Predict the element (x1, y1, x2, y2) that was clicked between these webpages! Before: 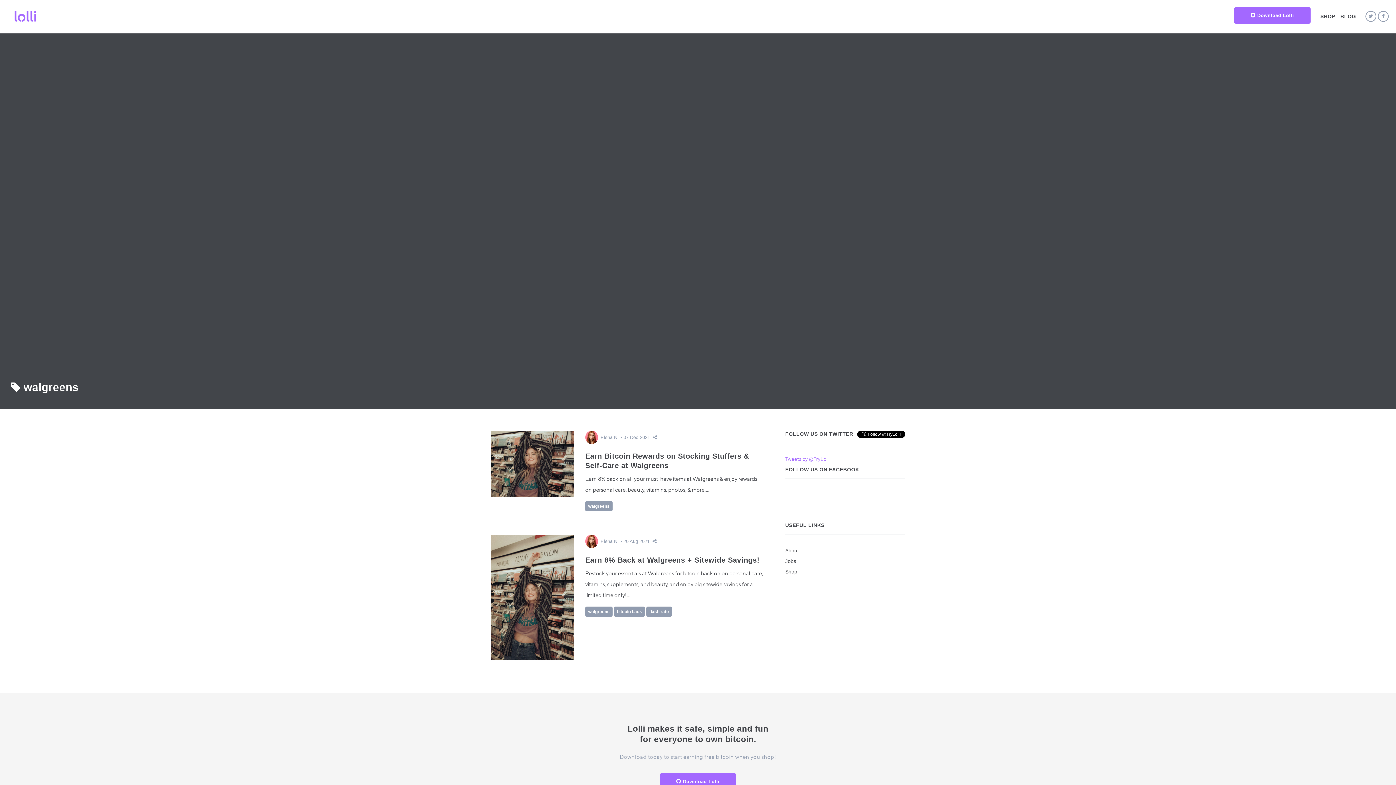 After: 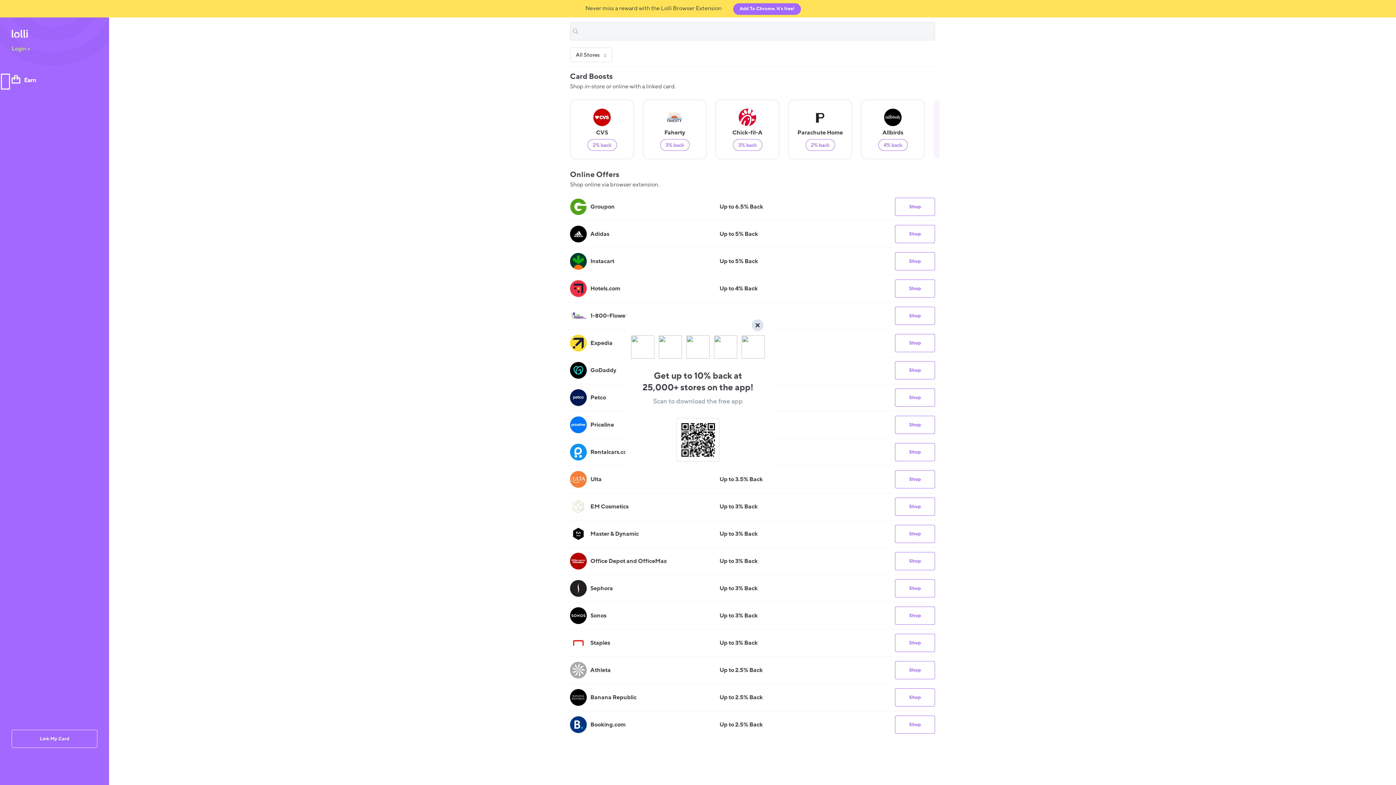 Action: bbox: (1318, 0, 1338, 32) label: SHOP